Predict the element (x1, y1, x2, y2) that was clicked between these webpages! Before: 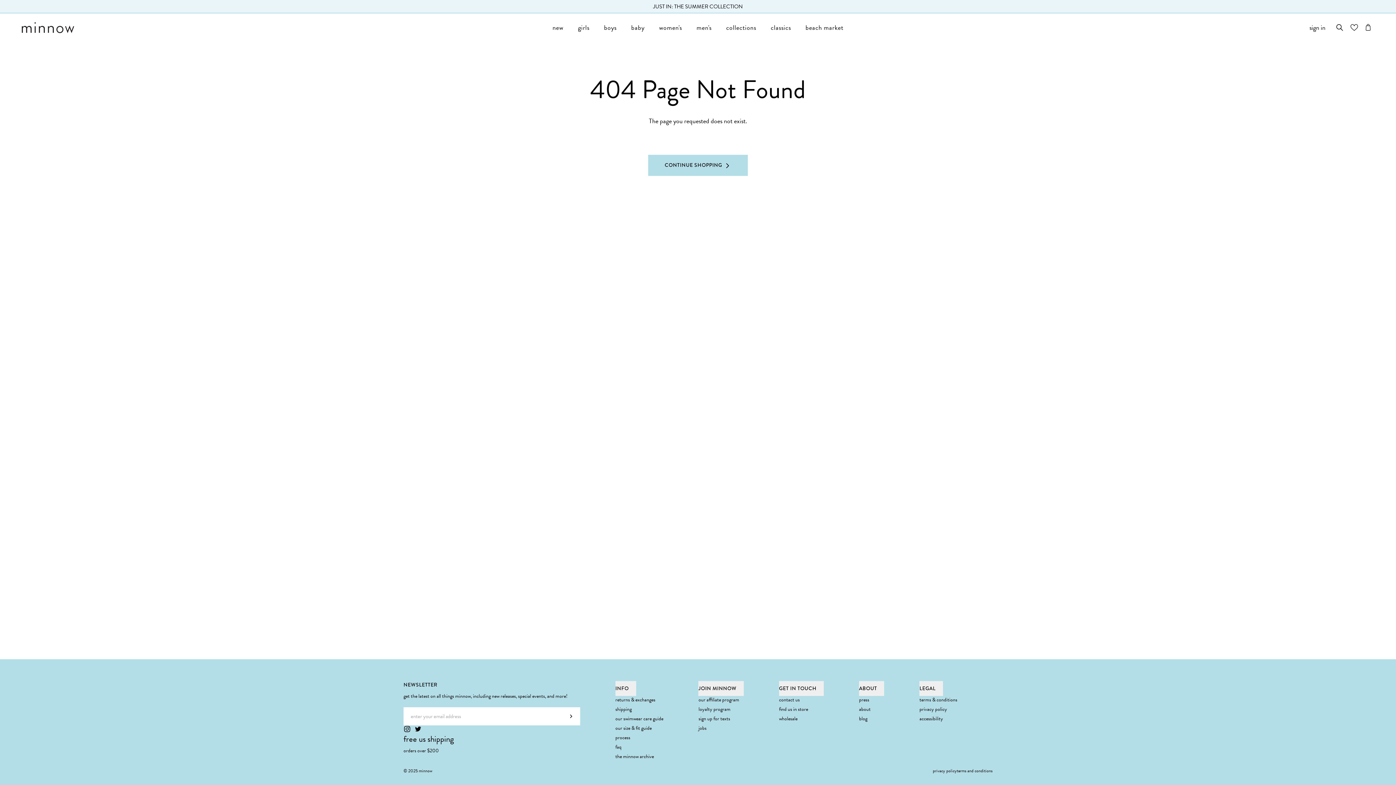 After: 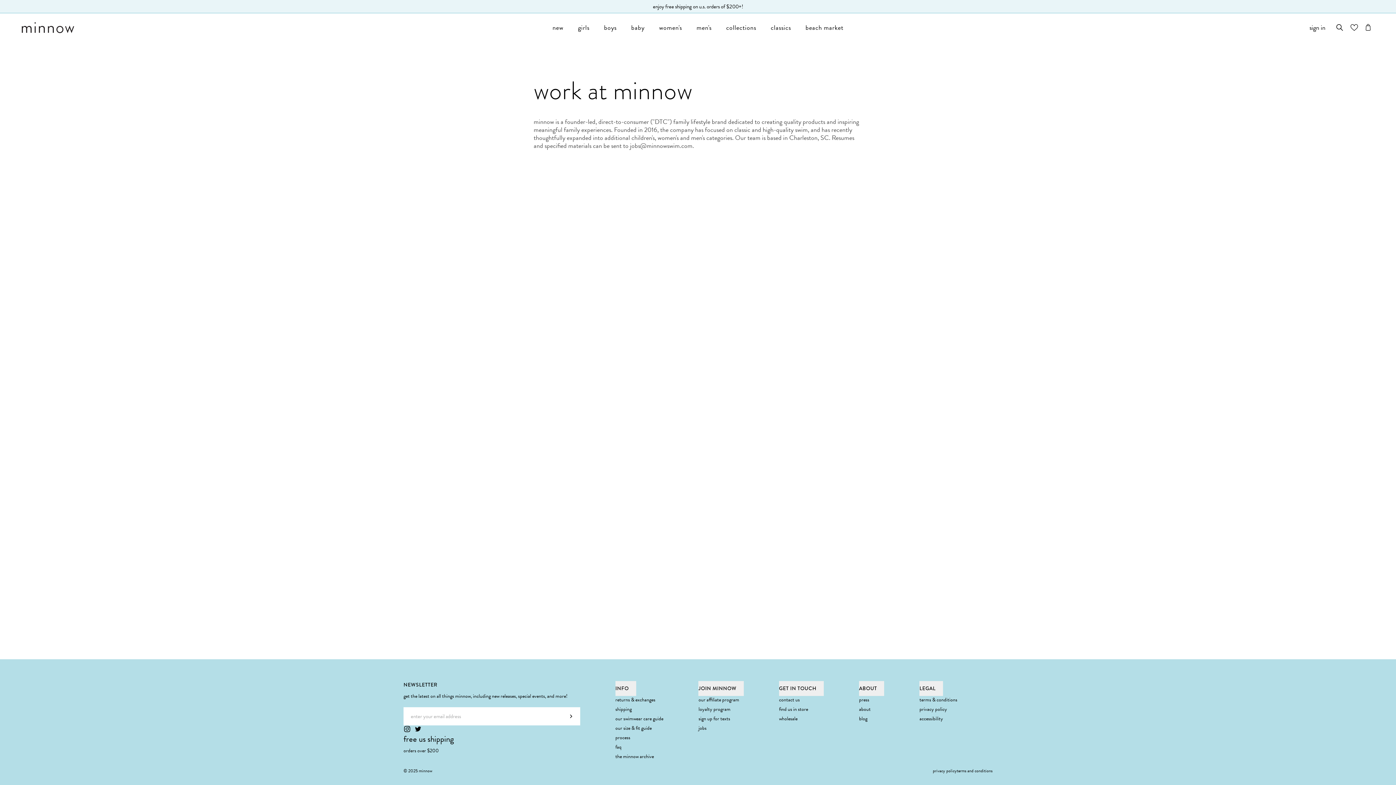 Action: label: jobs bbox: (698, 724, 706, 732)